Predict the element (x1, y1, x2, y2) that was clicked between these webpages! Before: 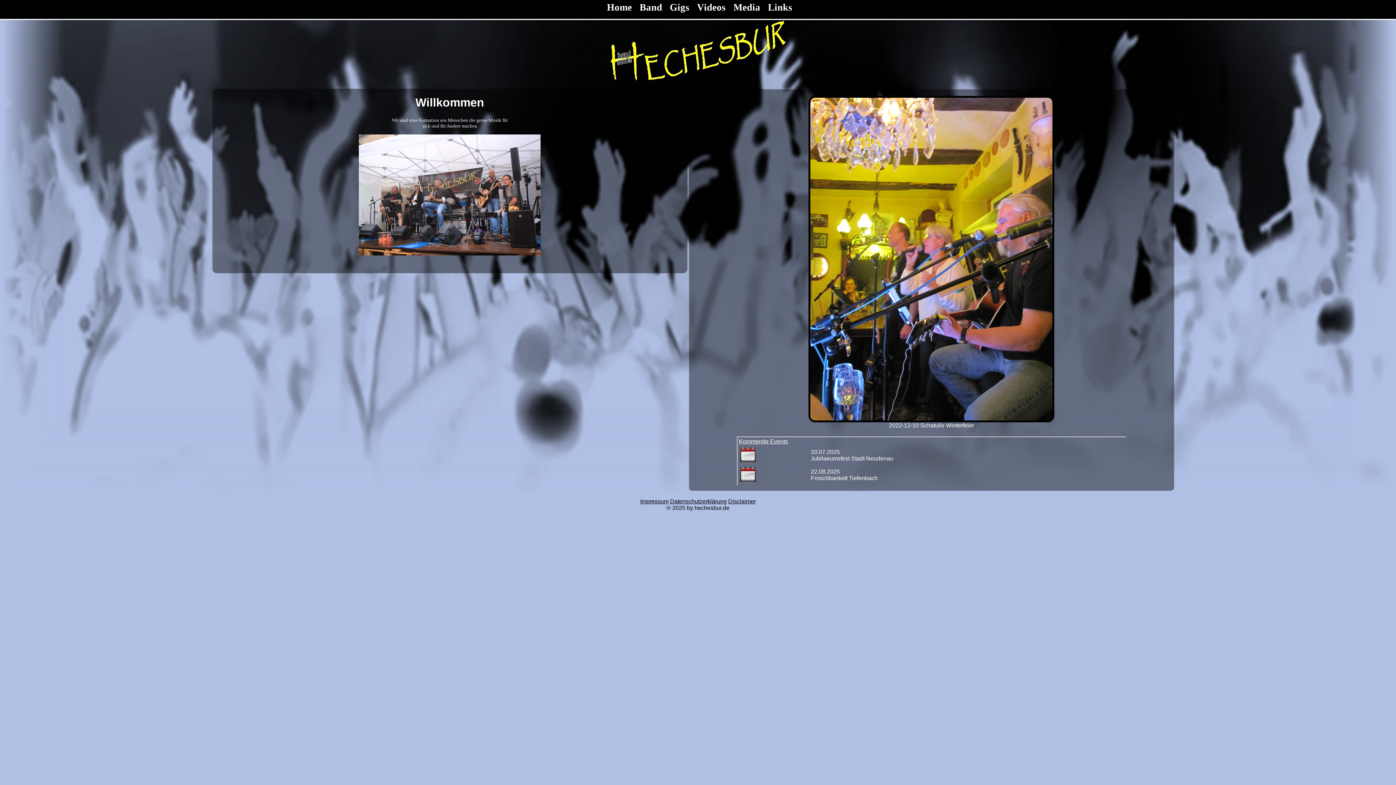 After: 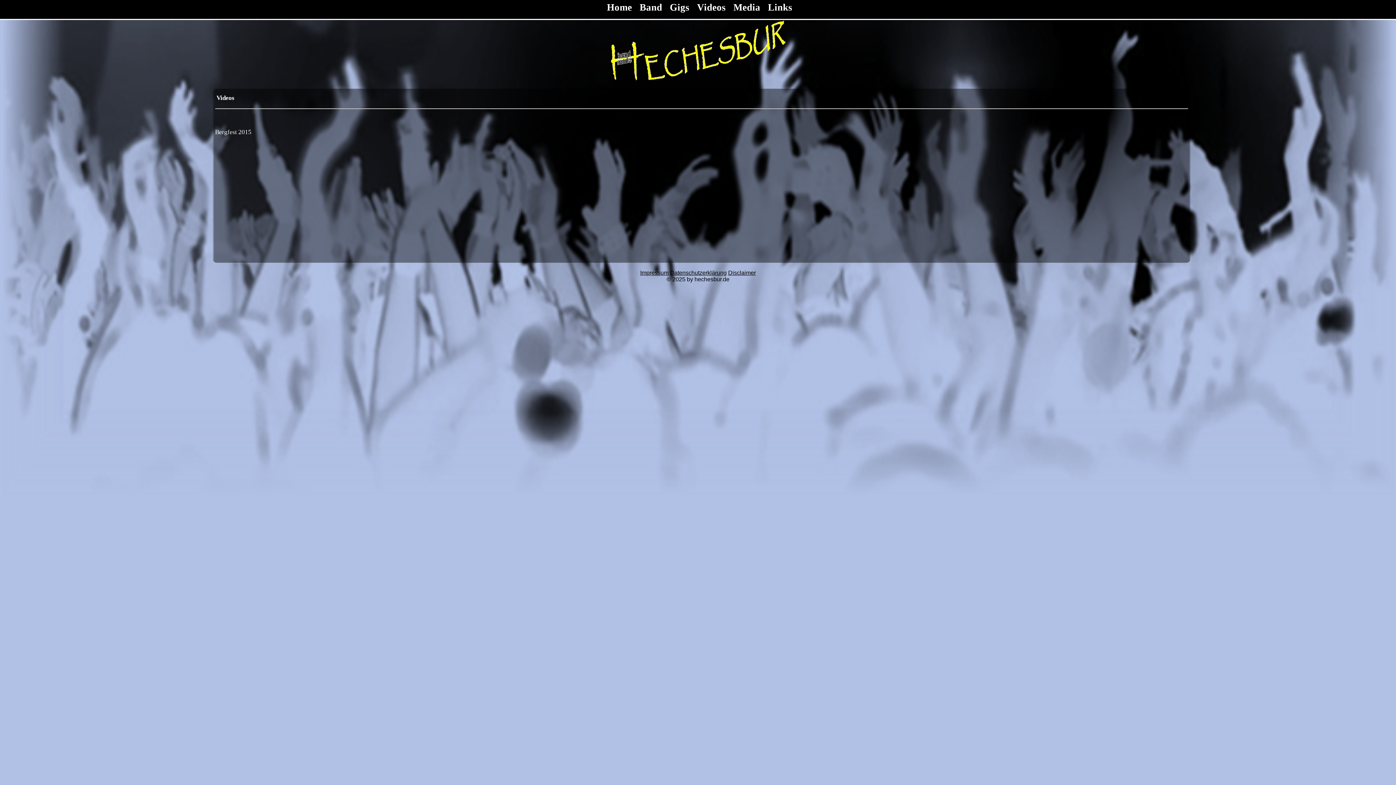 Action: label: Videos bbox: (697, 1, 726, 12)